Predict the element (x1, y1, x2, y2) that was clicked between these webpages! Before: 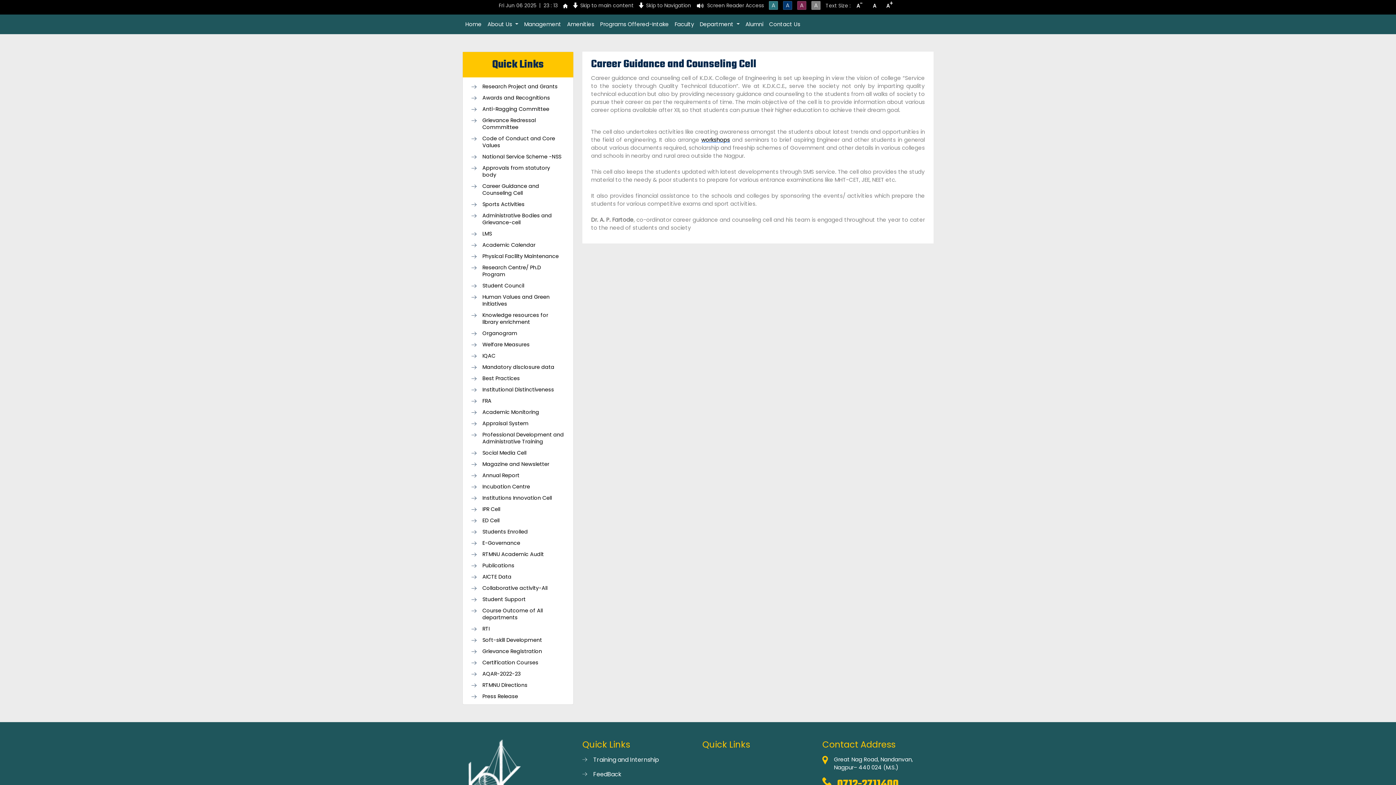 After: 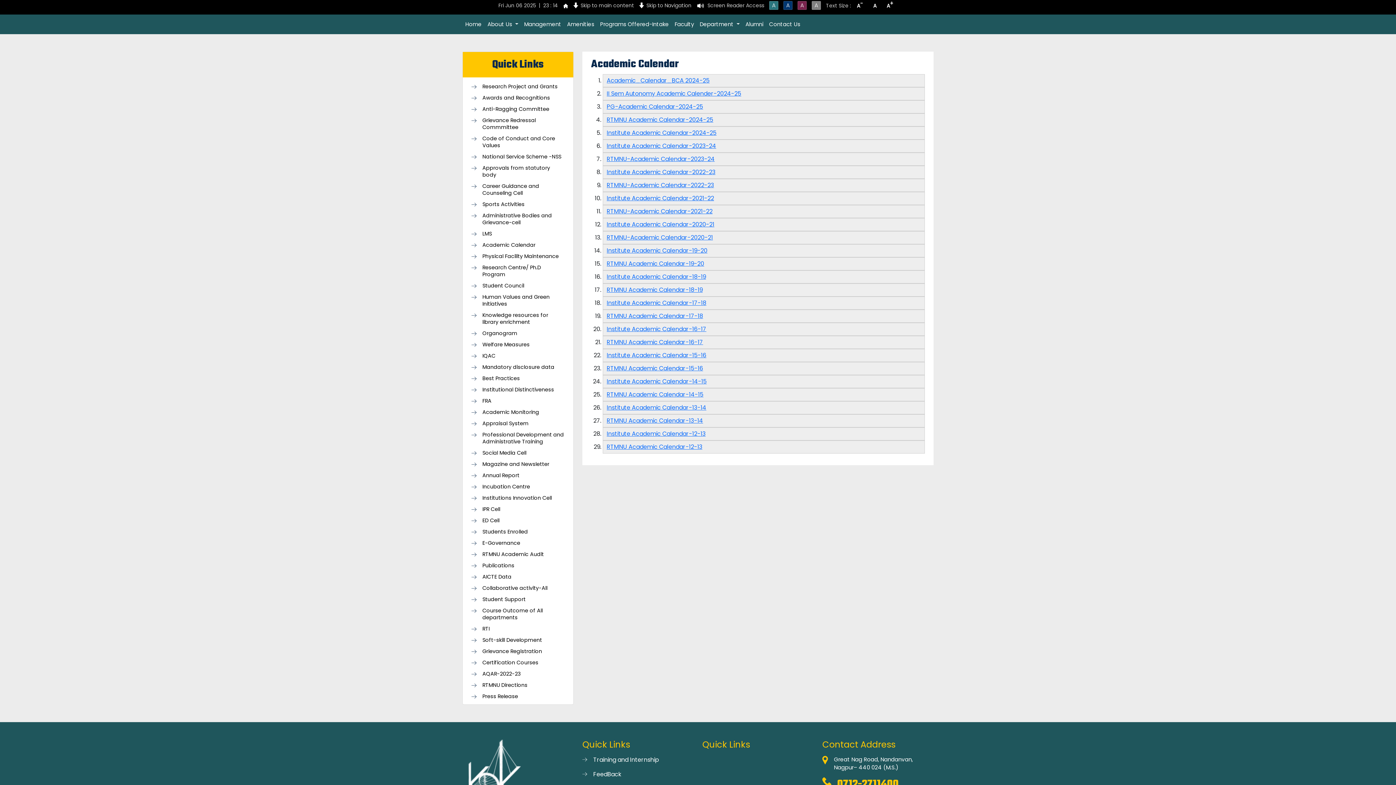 Action: label: Academic Calendar bbox: (471, 241, 564, 253)